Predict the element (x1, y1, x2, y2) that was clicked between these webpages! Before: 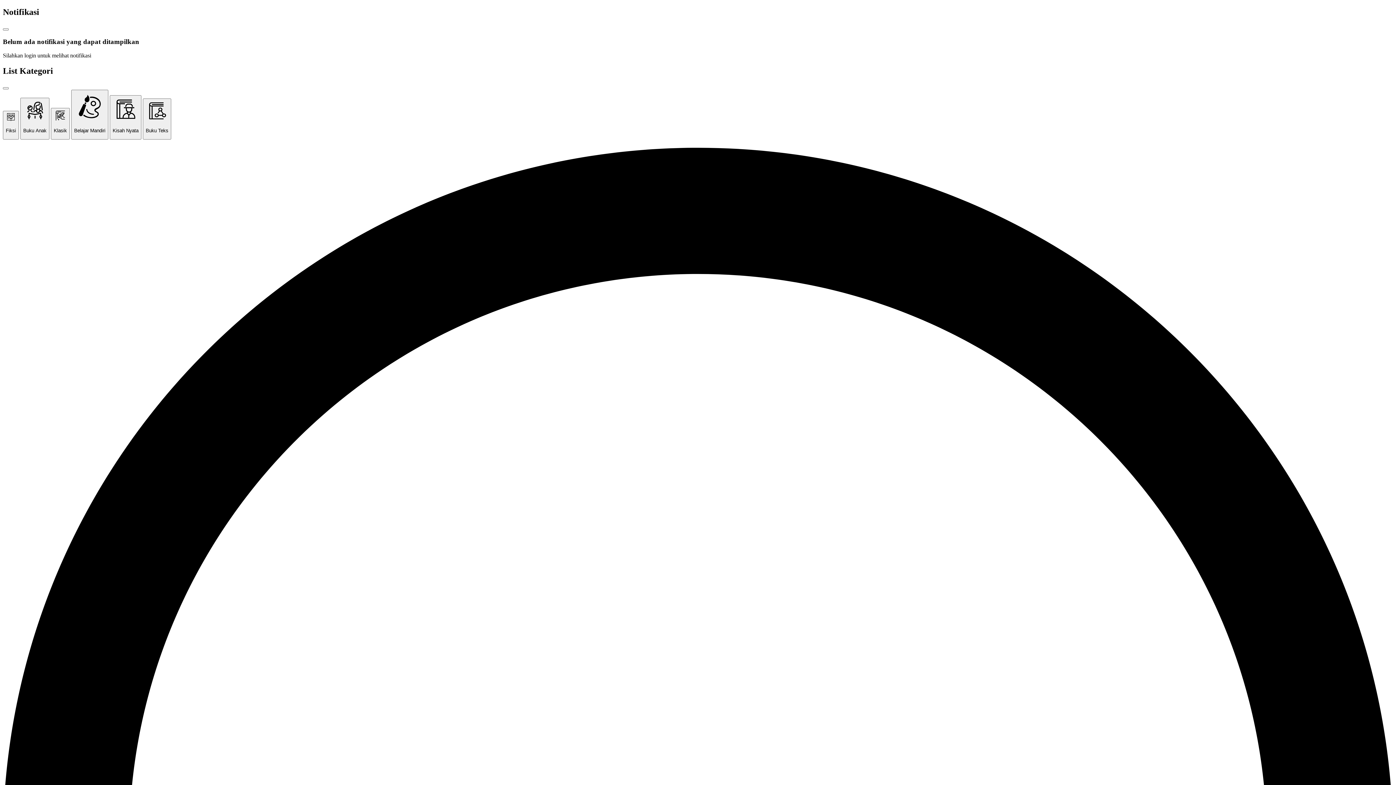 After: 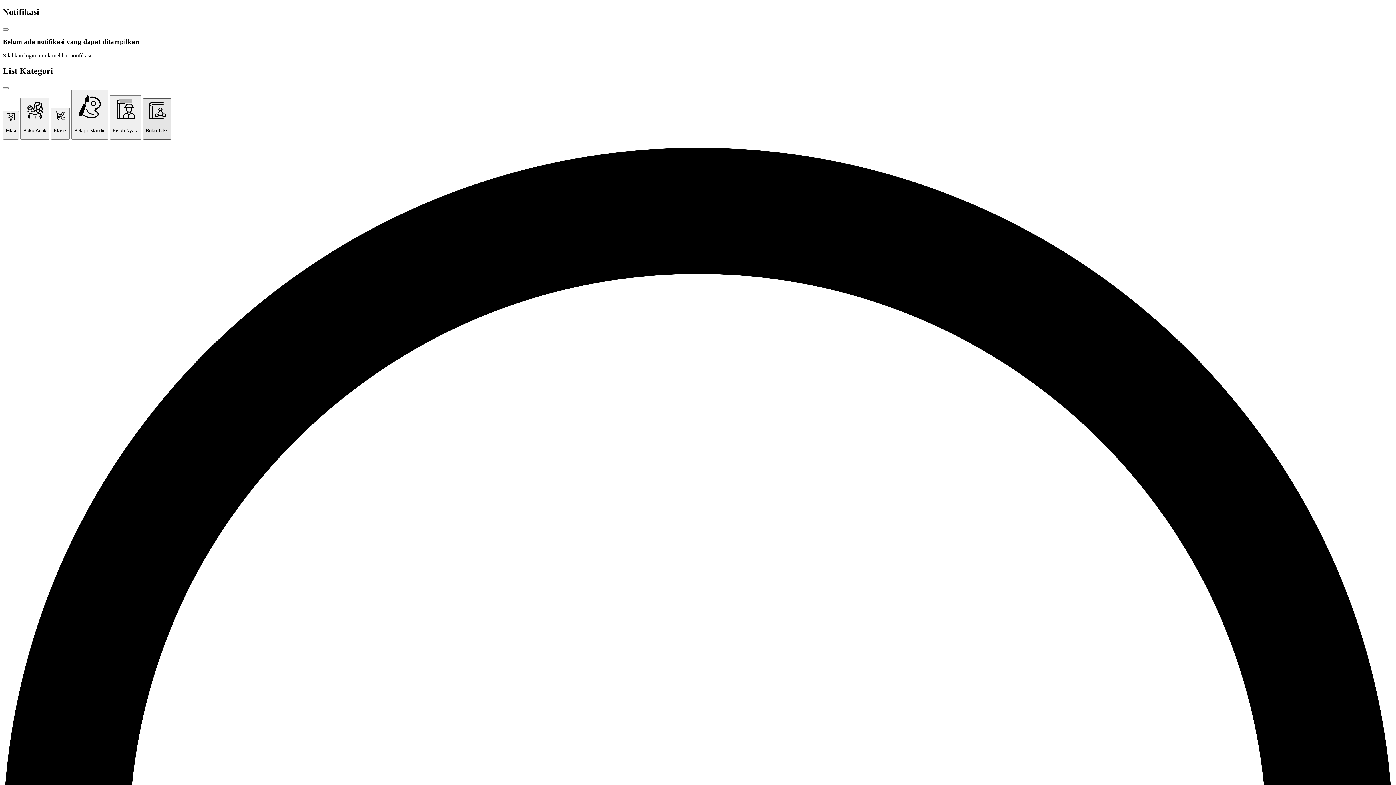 Action: bbox: (142, 98, 171, 139) label: Buku Teks